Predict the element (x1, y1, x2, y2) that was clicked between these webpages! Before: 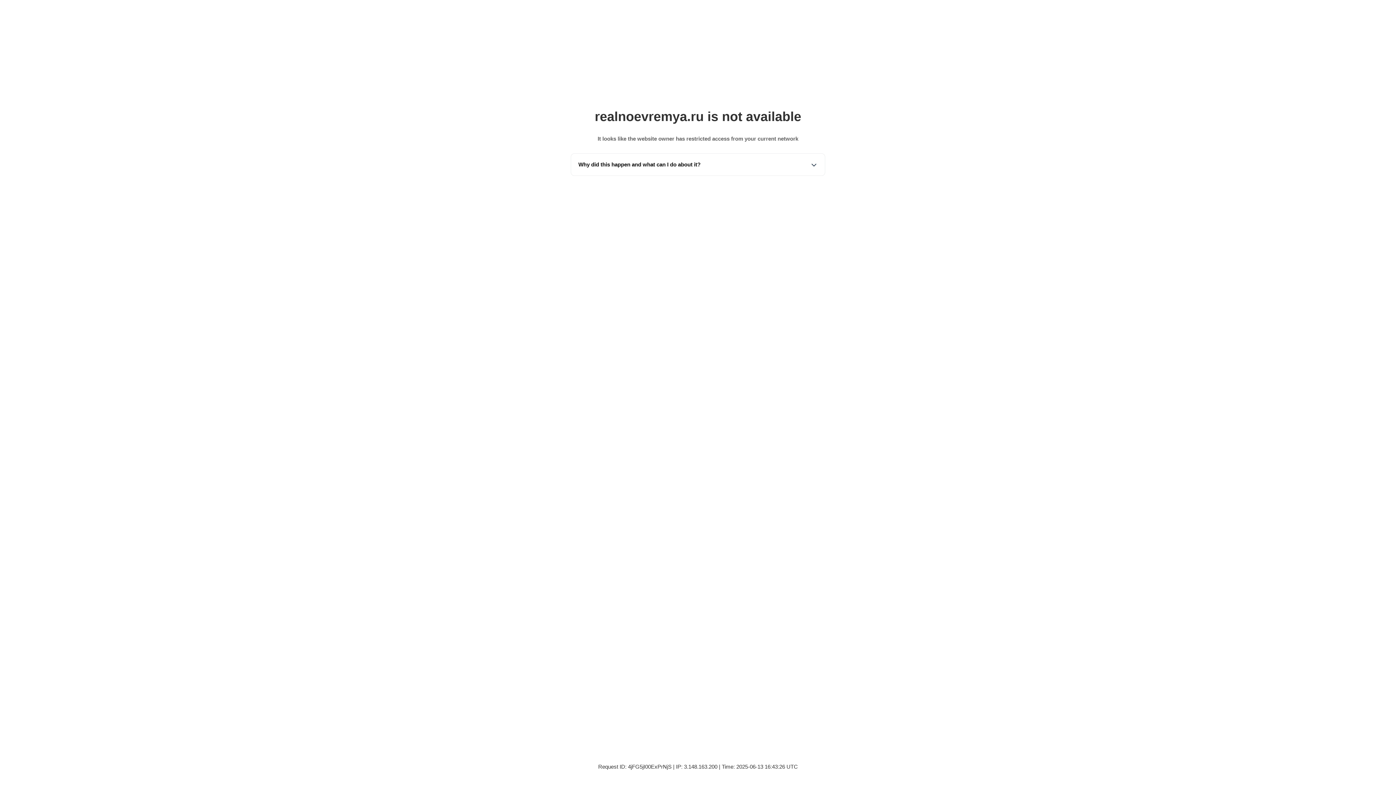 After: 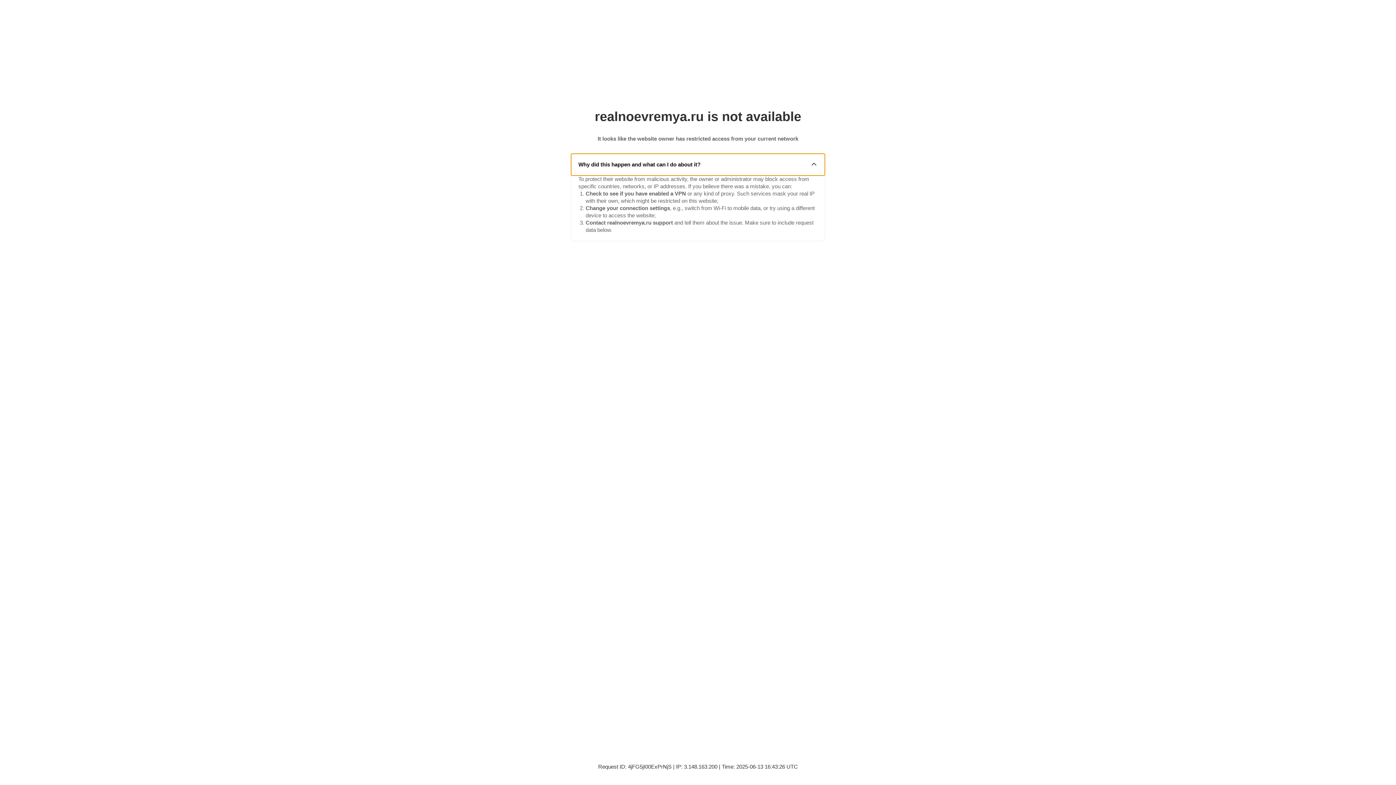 Action: label: Why did this happen and what can I do about it? bbox: (571, 153, 825, 175)